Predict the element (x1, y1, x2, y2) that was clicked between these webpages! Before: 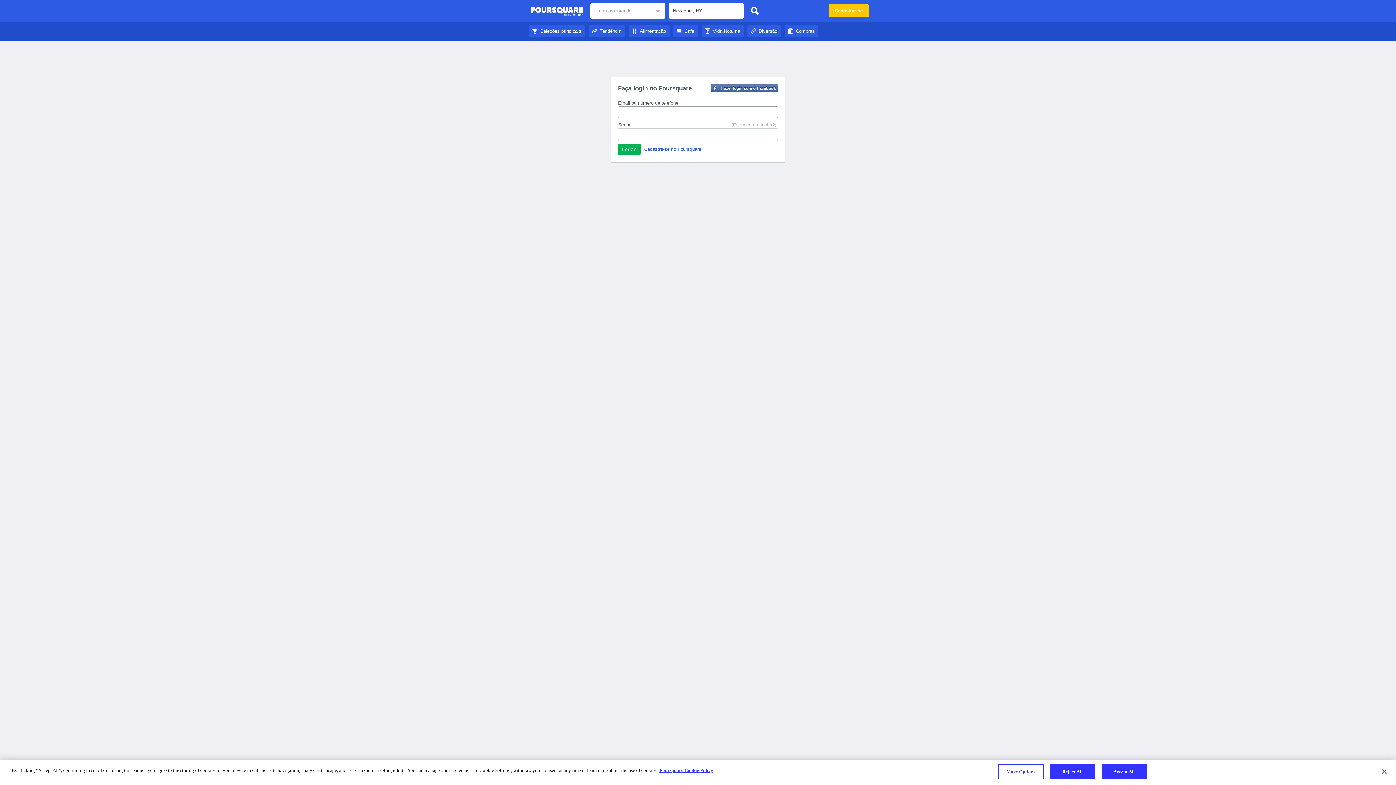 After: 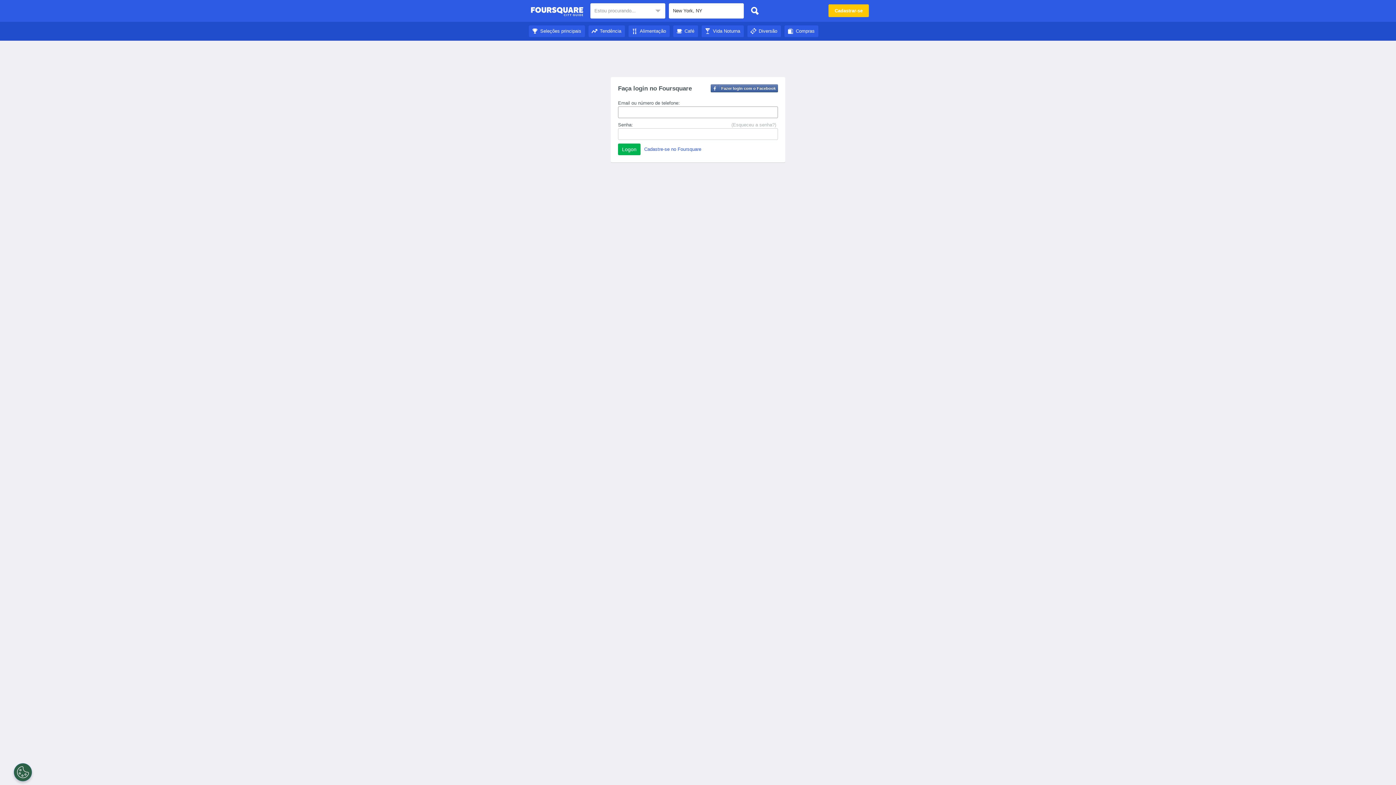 Action: bbox: (747, 3, 762, 18)